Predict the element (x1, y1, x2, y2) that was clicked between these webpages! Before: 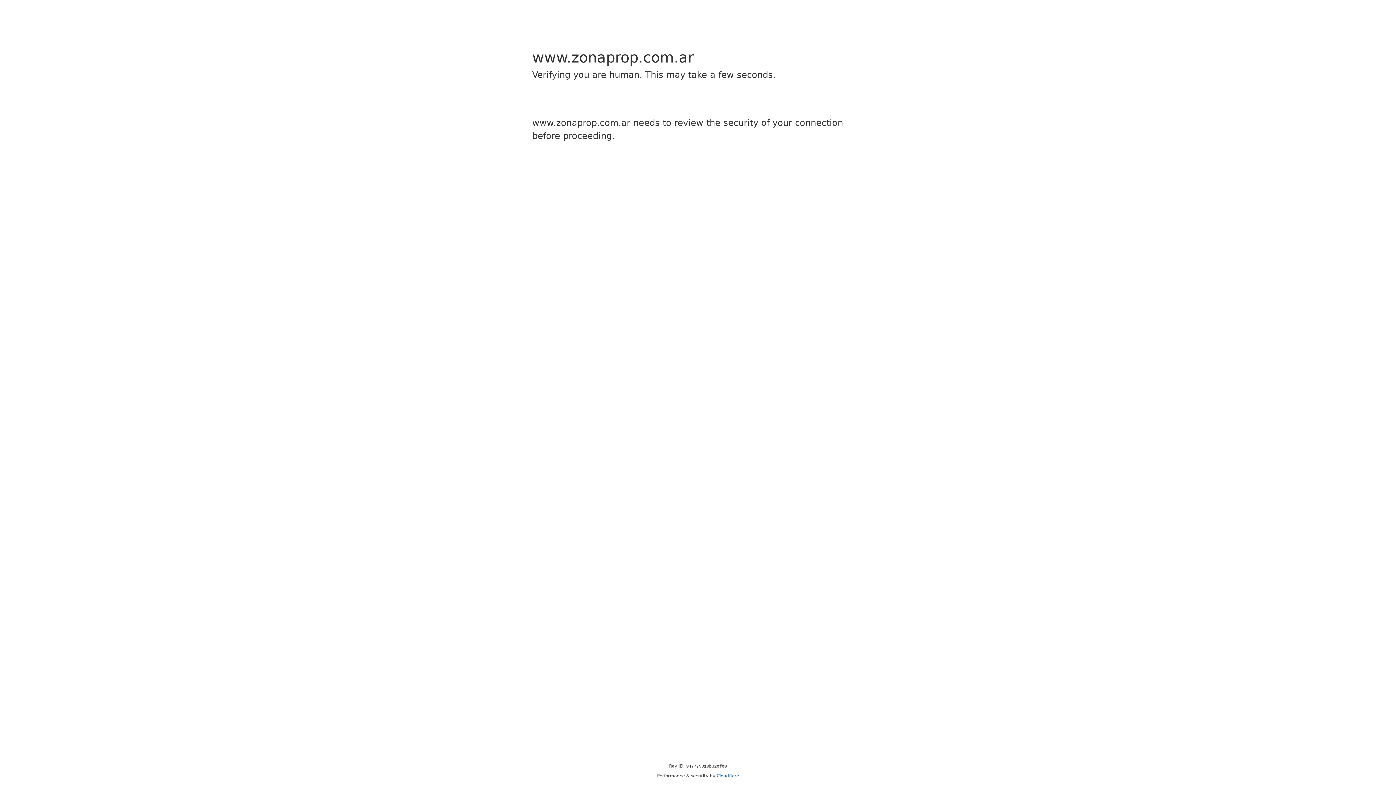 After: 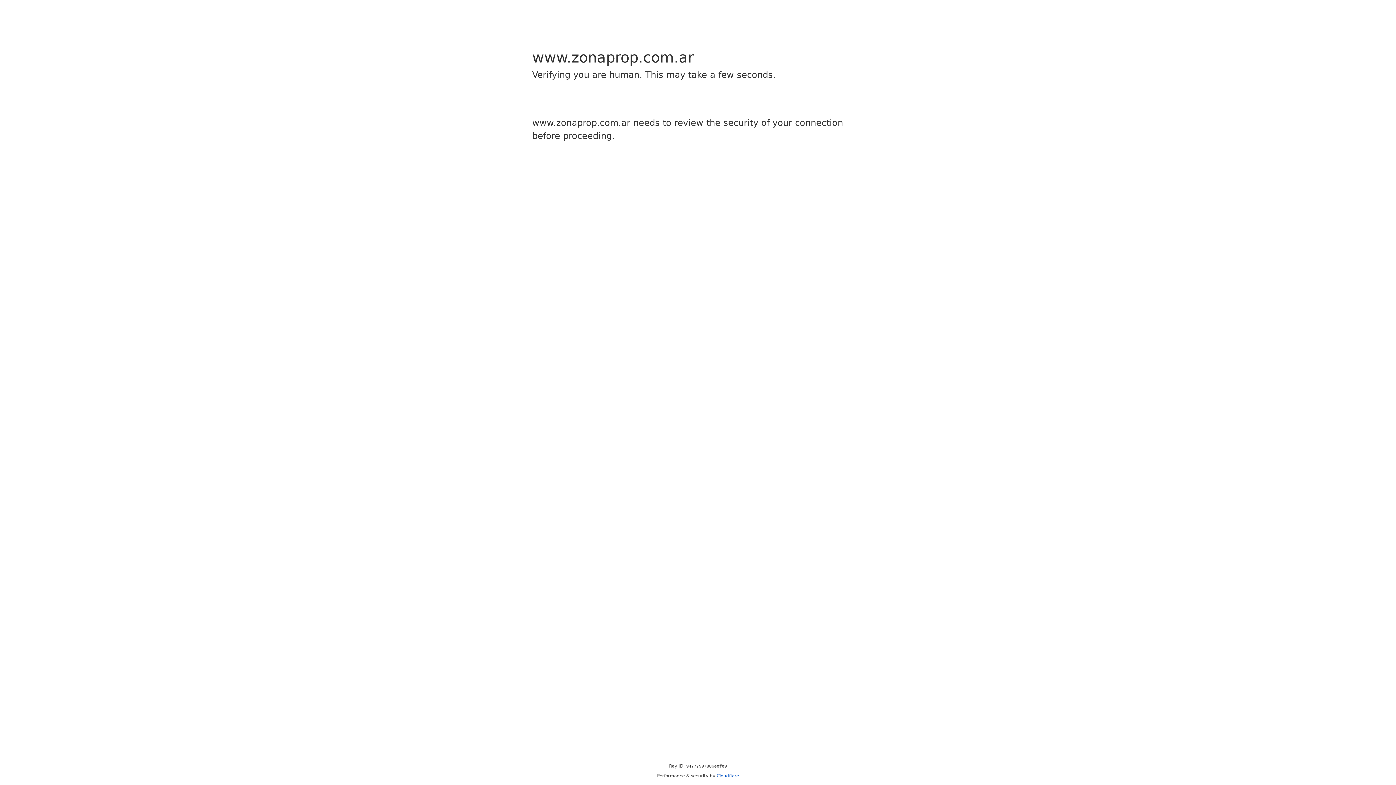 Action: label: Cloudflare bbox: (716, 773, 739, 778)